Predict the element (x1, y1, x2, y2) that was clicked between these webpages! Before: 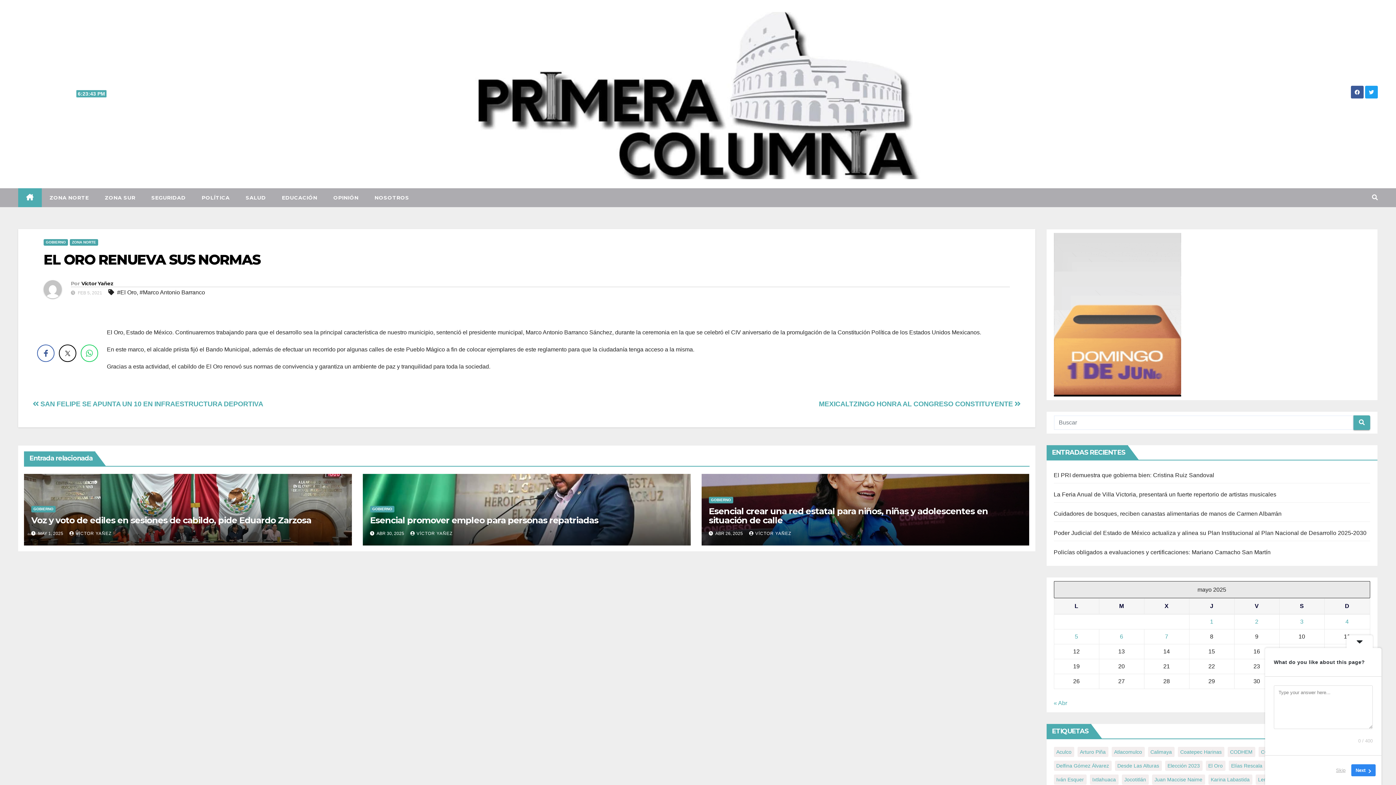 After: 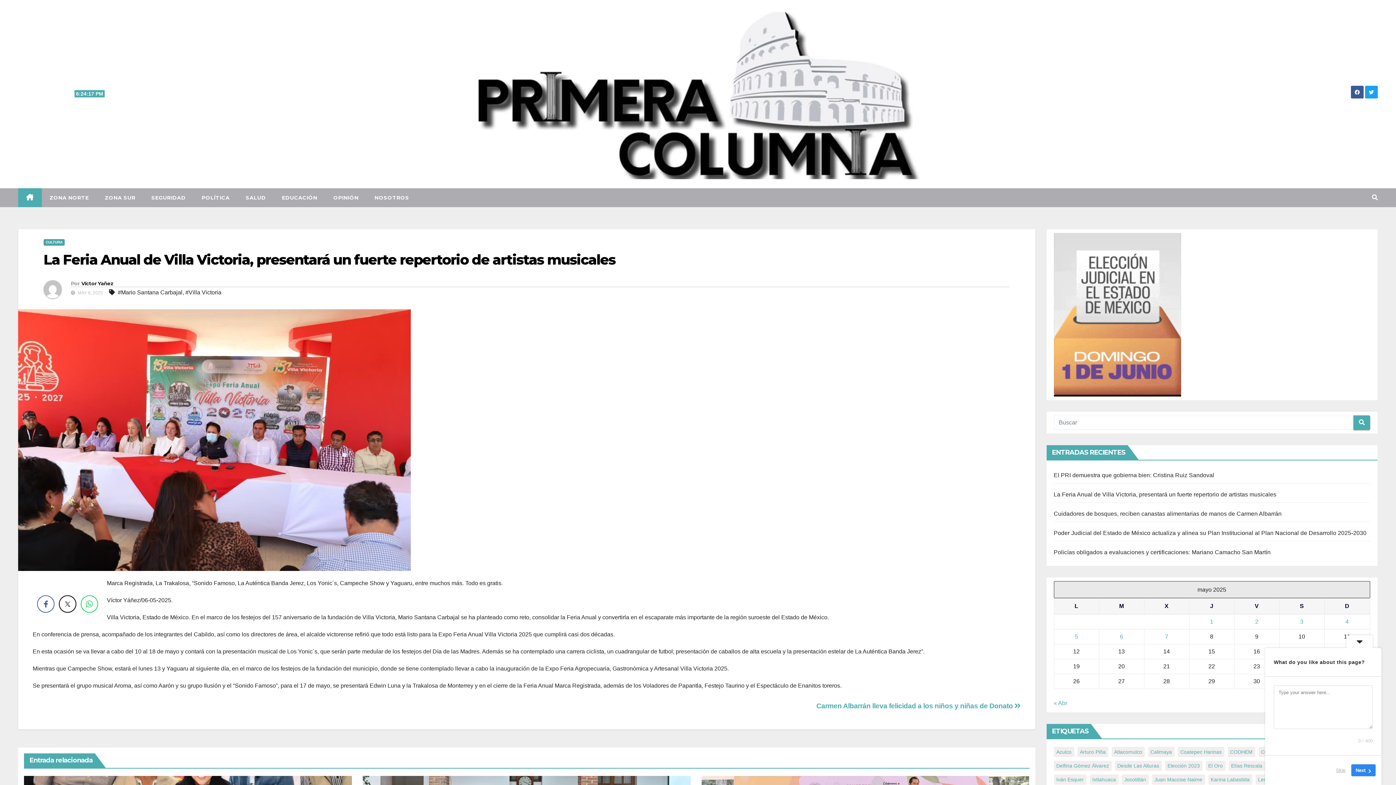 Action: label: La Feria Anual de Villa Victoria, presentará un fuerte repertorio de artistas musicales bbox: (1054, 491, 1276, 497)